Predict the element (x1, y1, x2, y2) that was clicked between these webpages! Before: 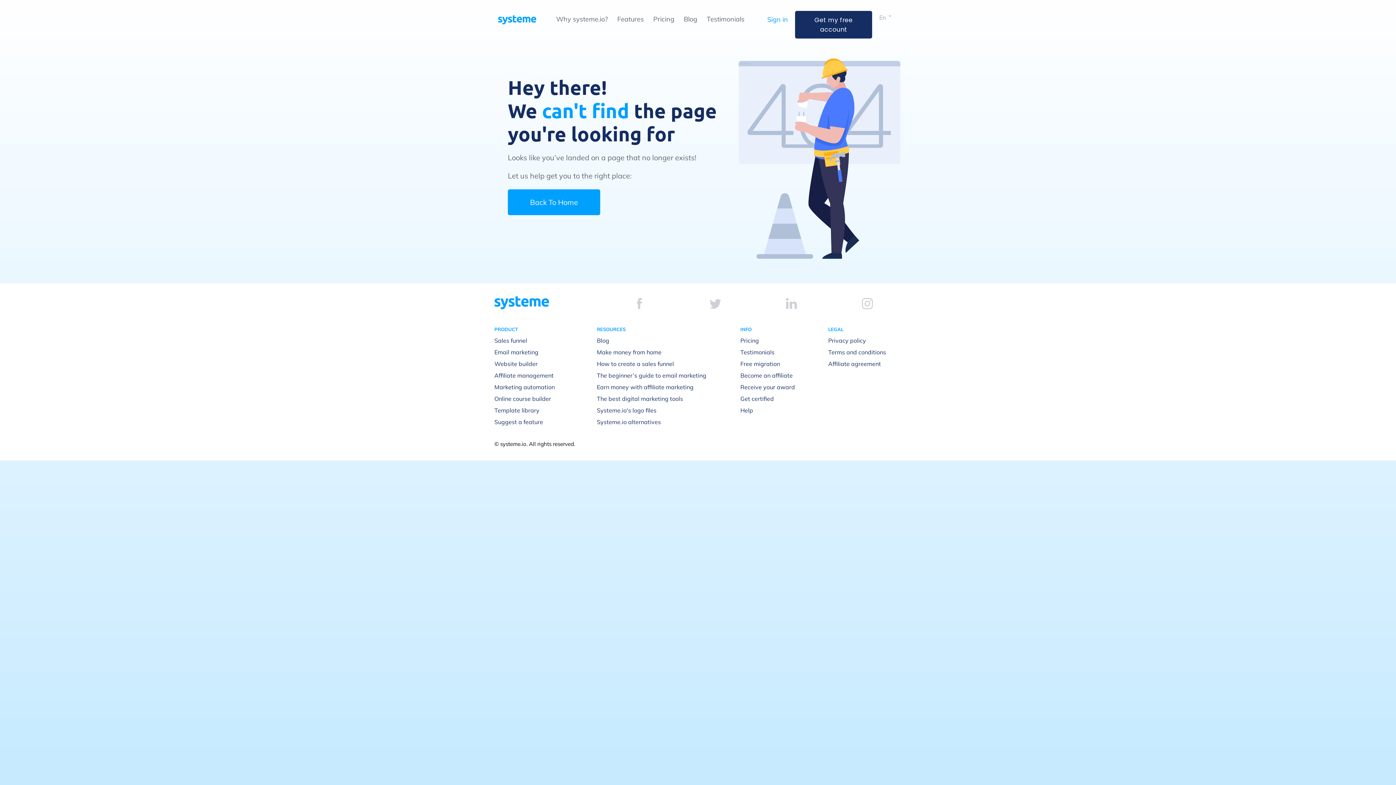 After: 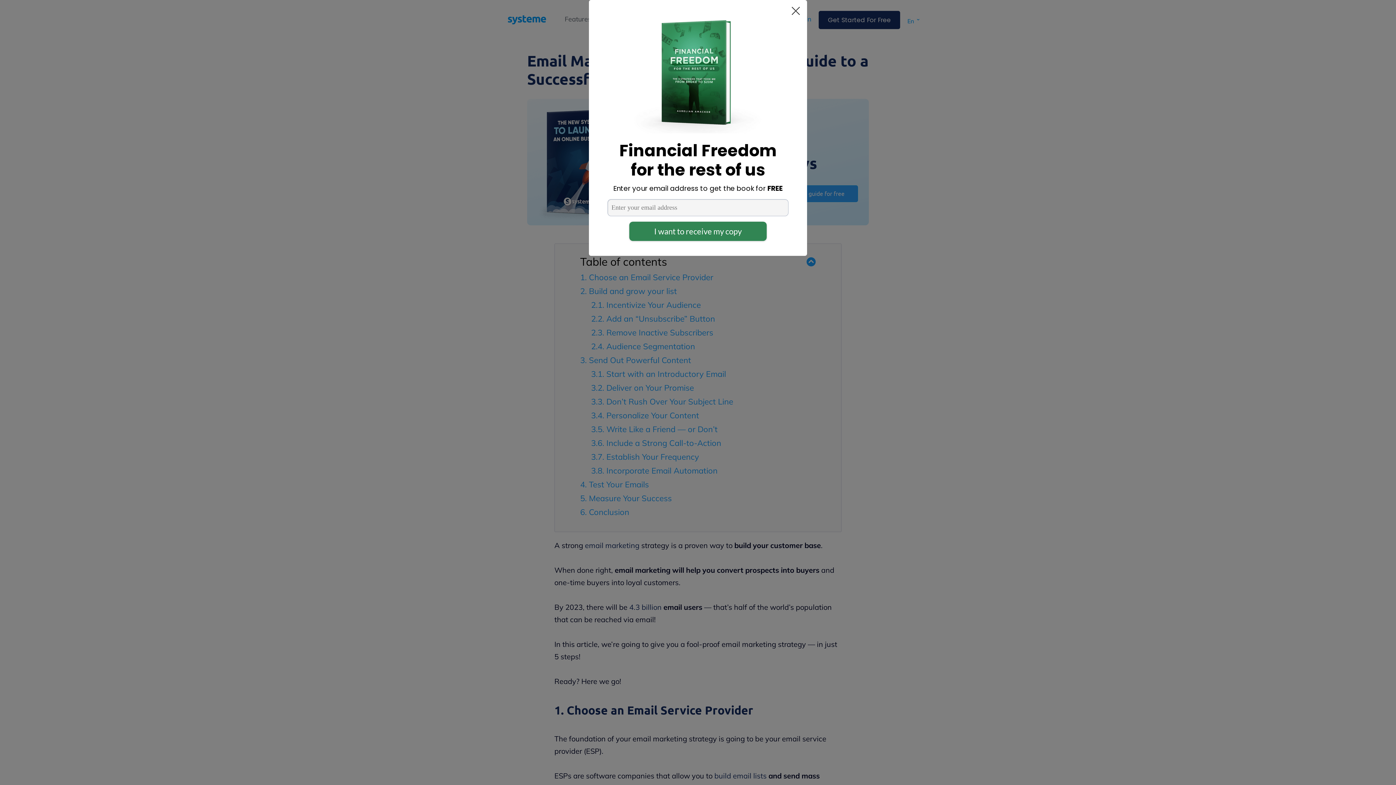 Action: bbox: (597, 371, 706, 379) label: The beginner’s guide to email marketing